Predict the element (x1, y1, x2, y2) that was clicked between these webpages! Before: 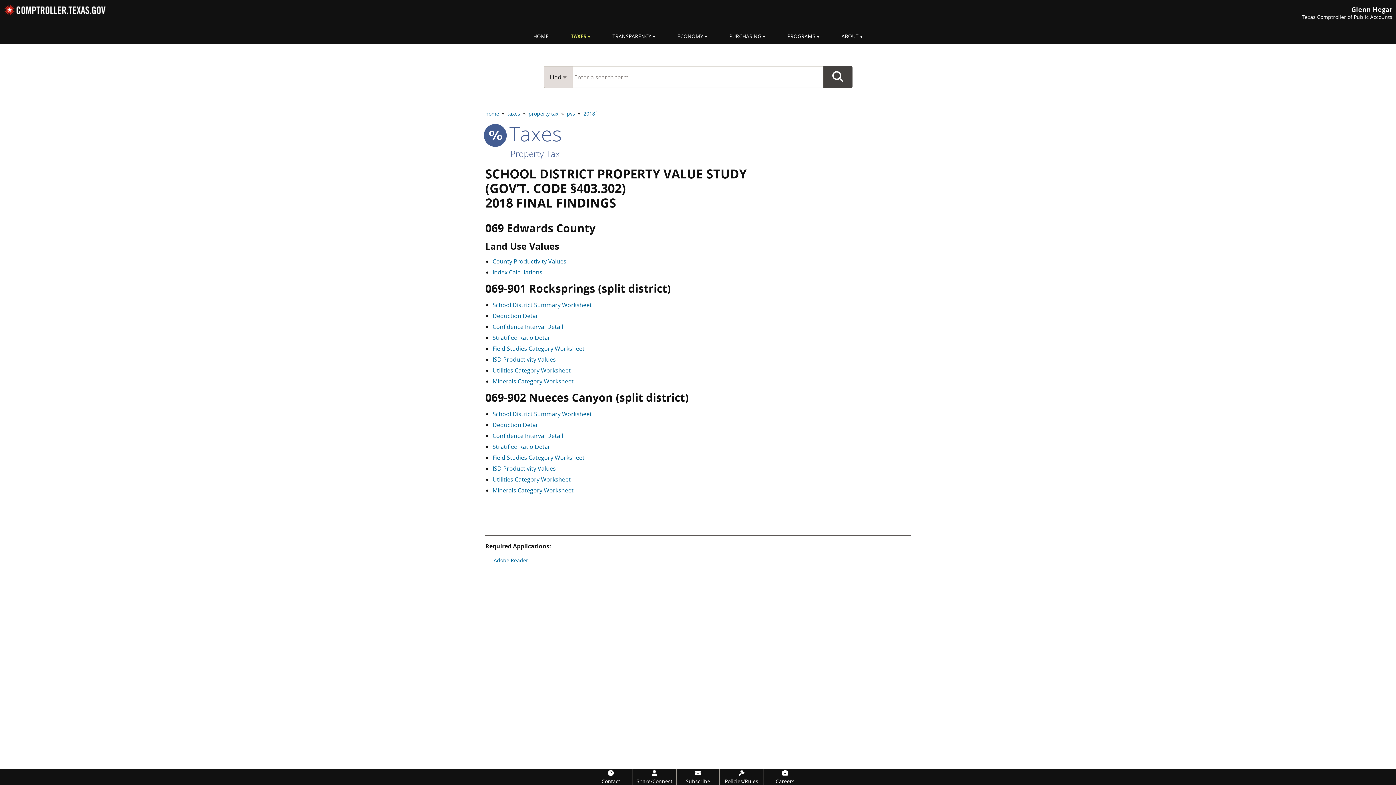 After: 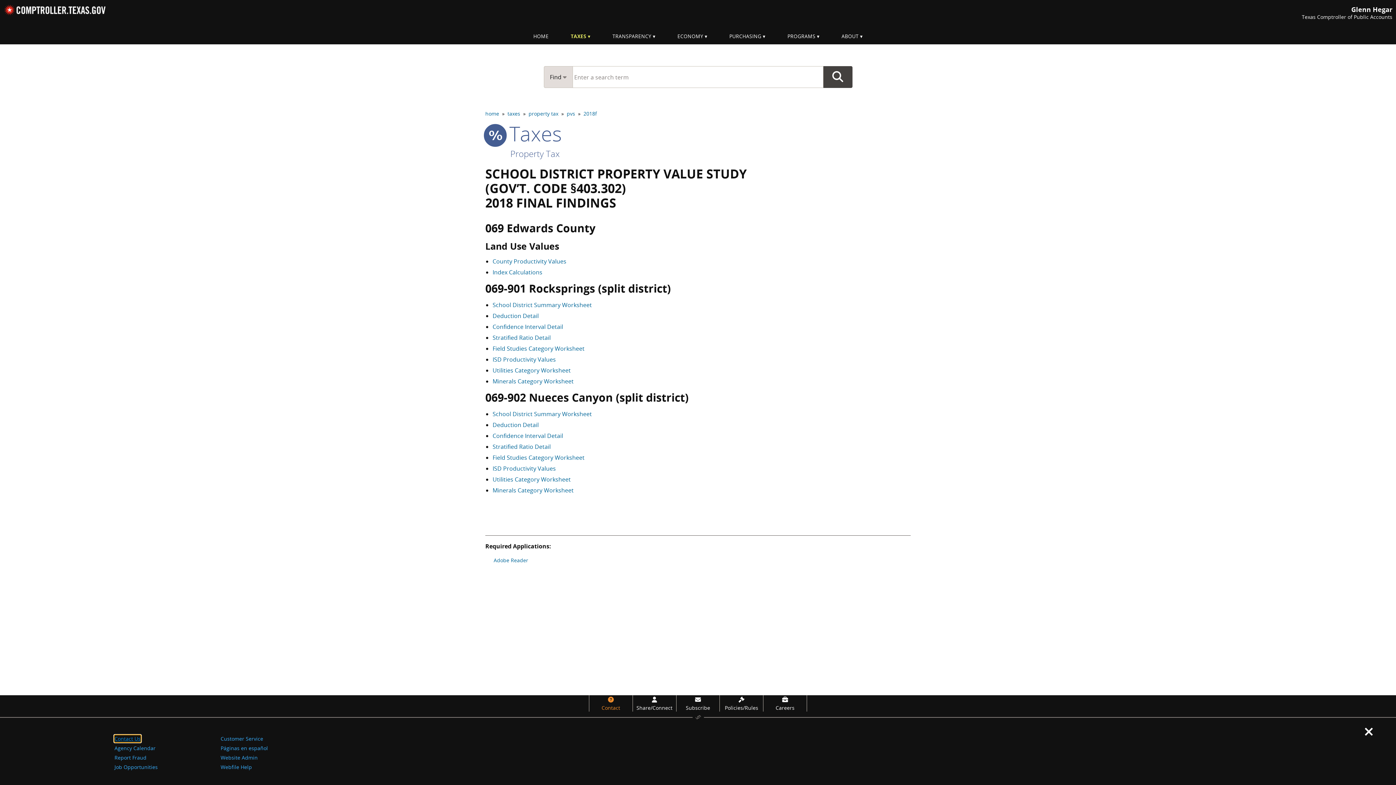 Action: bbox: (589, 769, 632, 785) label: Contact